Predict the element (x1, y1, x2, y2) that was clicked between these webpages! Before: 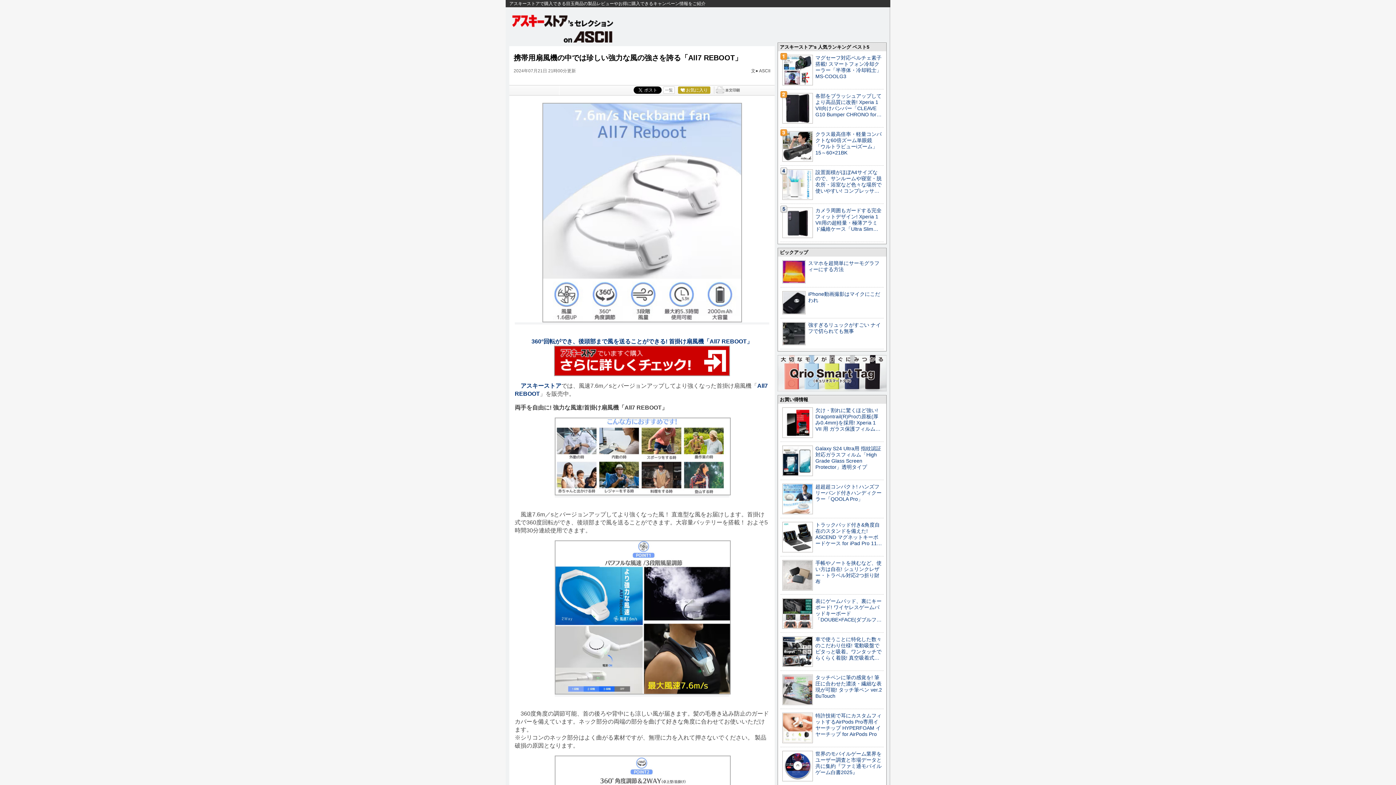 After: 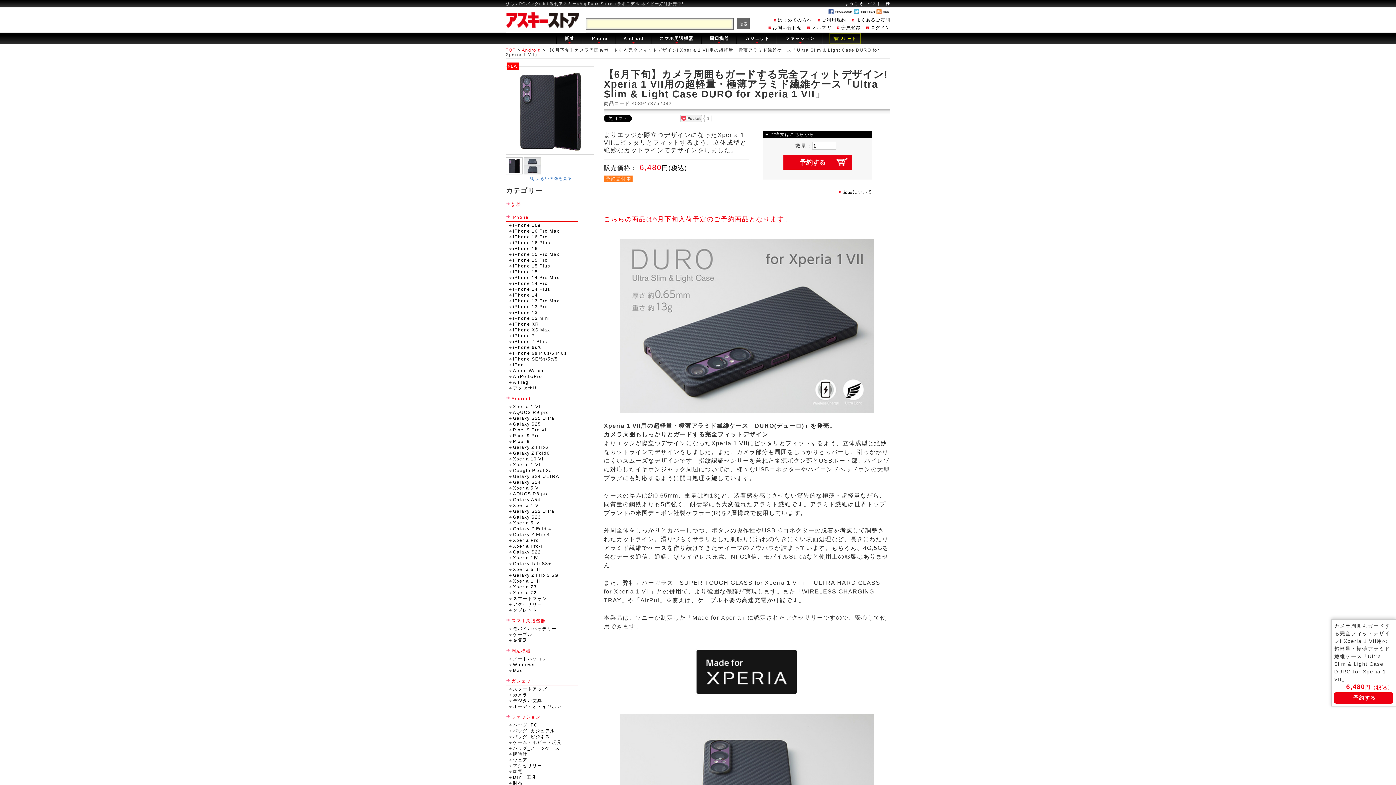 Action: bbox: (782, 207, 813, 238)